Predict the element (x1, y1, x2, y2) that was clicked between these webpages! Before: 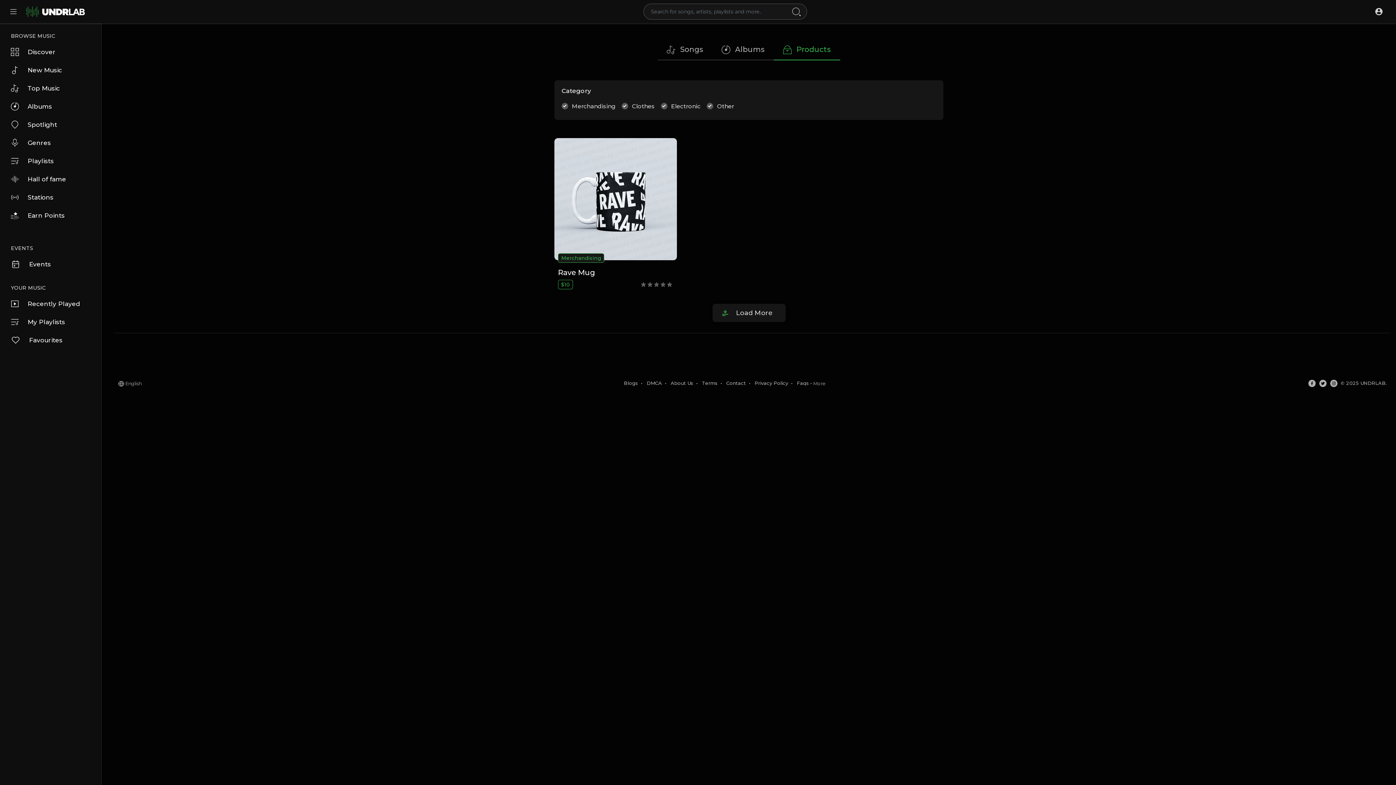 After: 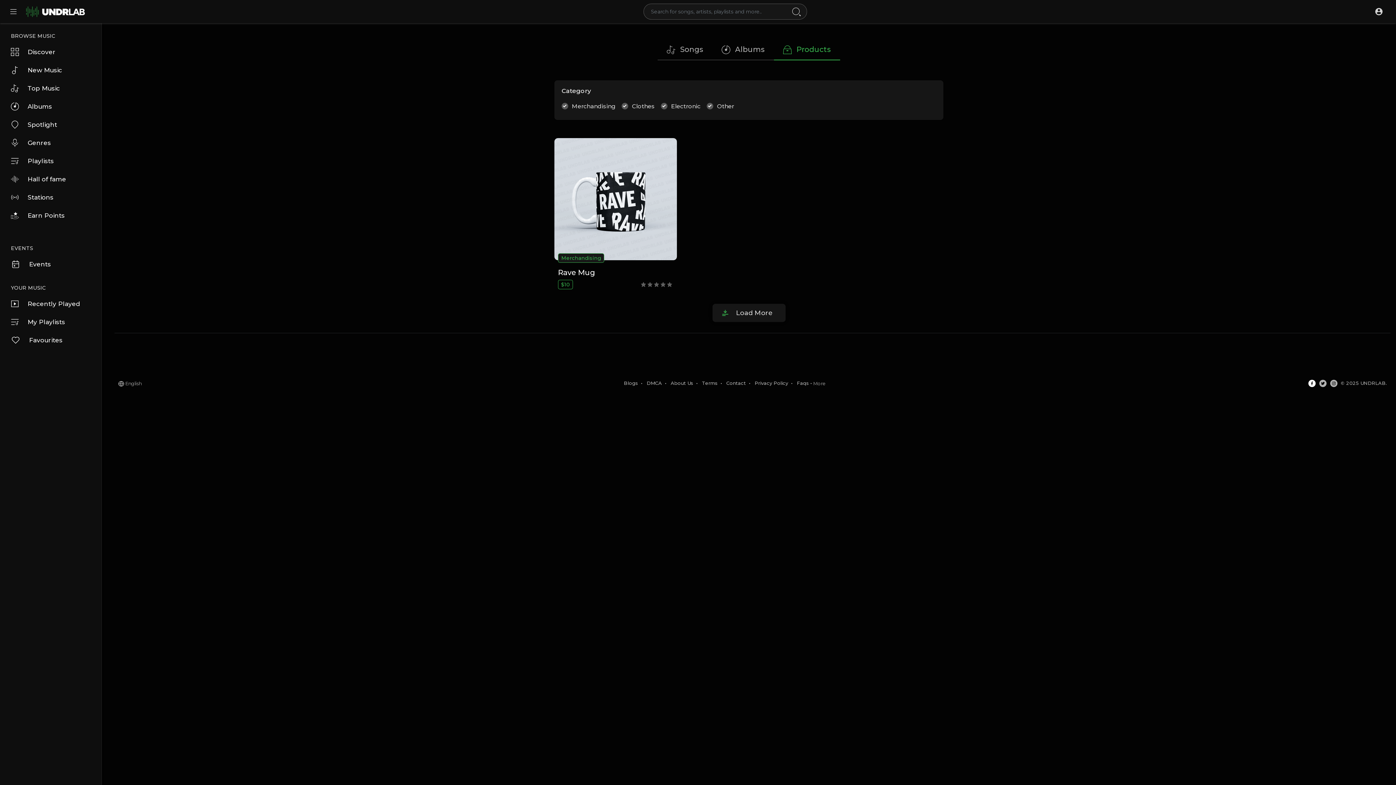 Action: bbox: (1308, 380, 1319, 386) label:   